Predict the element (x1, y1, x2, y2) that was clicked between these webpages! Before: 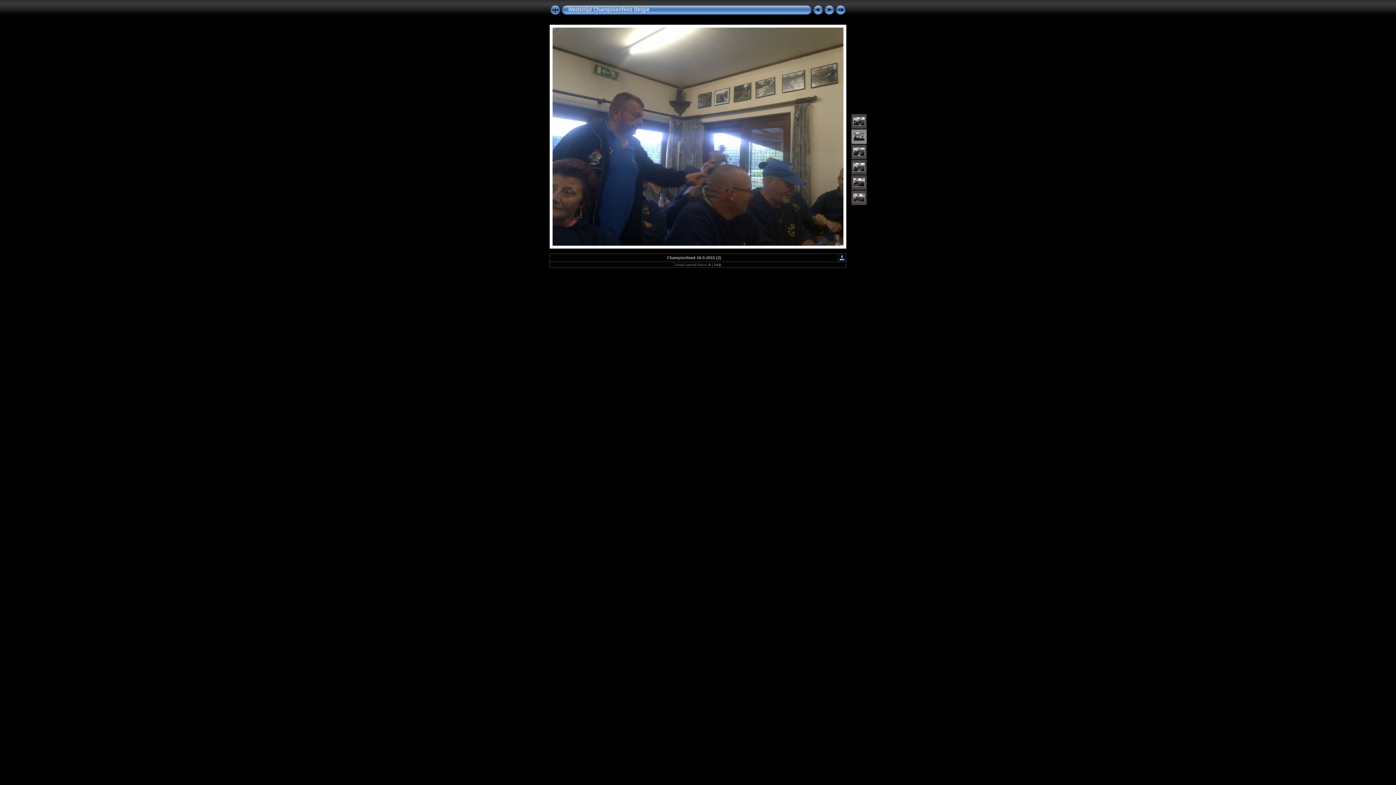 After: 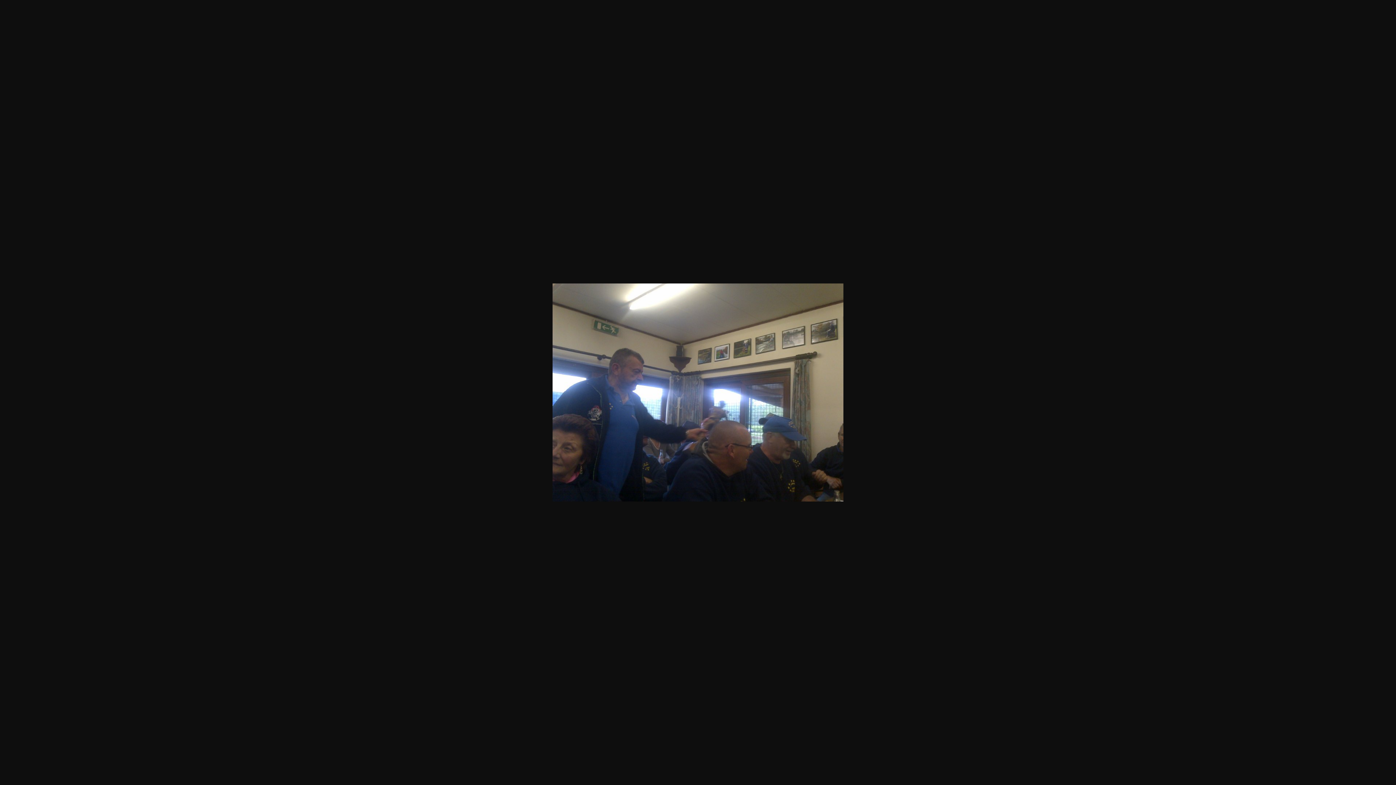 Action: bbox: (839, 255, 845, 259)